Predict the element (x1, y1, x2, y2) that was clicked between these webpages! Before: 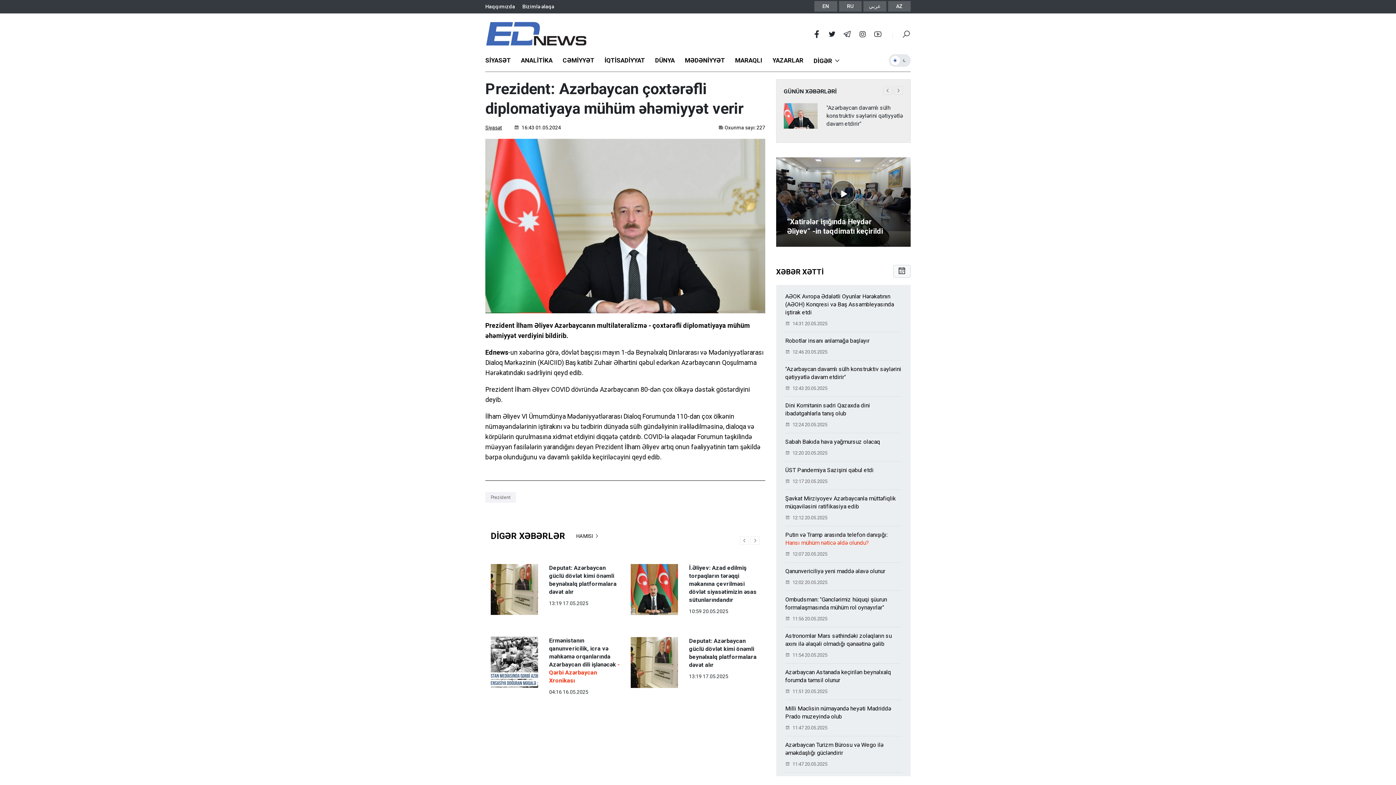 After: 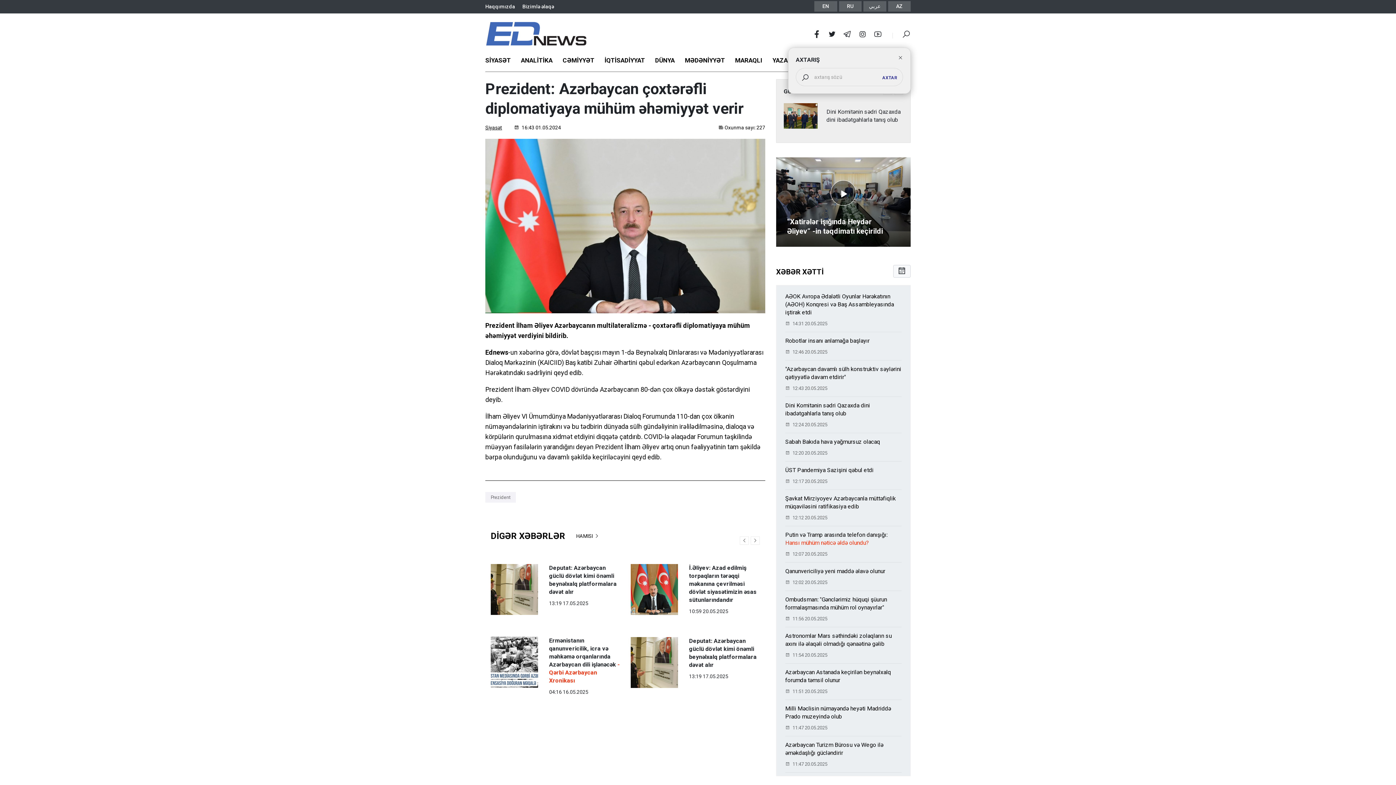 Action: bbox: (892, 32, 910, 38)